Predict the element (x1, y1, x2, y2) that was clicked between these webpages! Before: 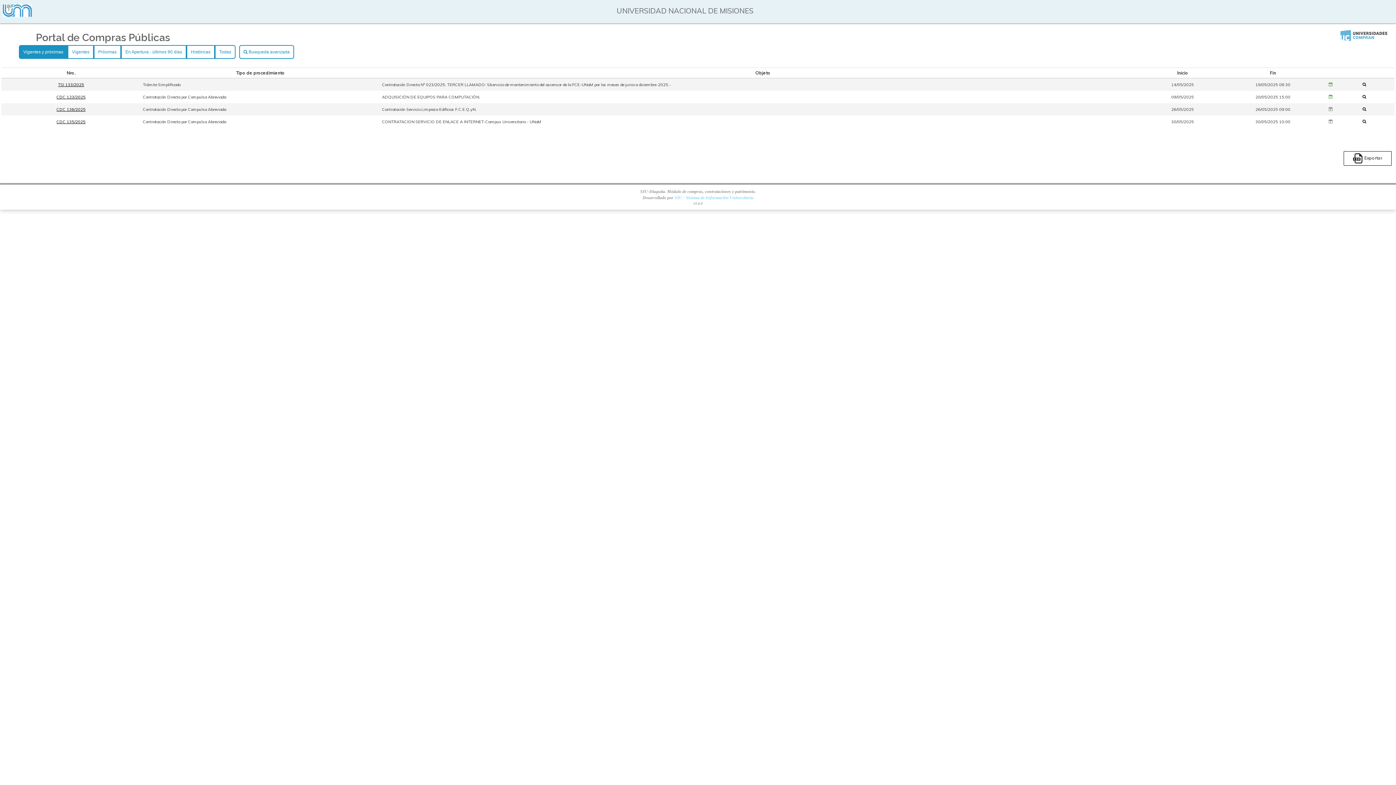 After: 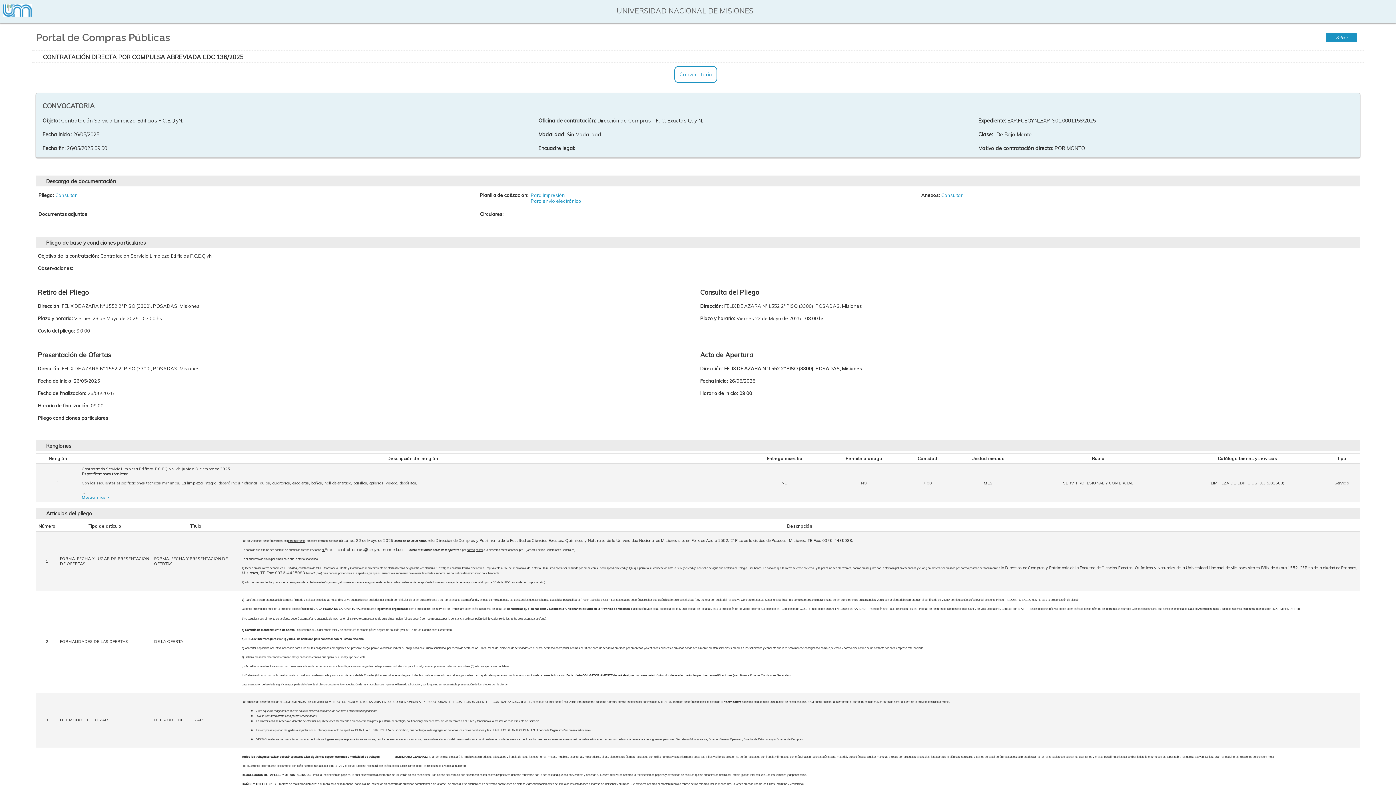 Action: bbox: (1362, 106, 1370, 111)